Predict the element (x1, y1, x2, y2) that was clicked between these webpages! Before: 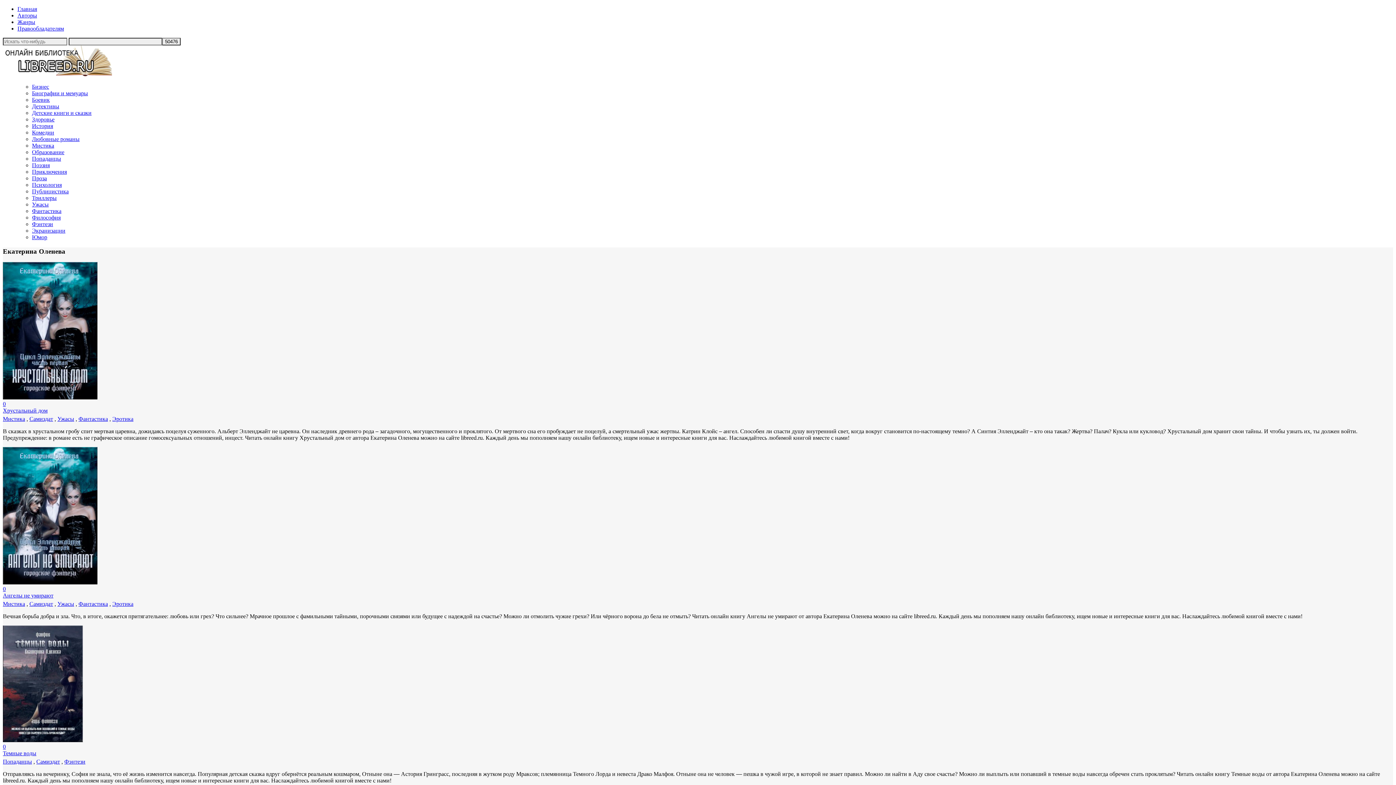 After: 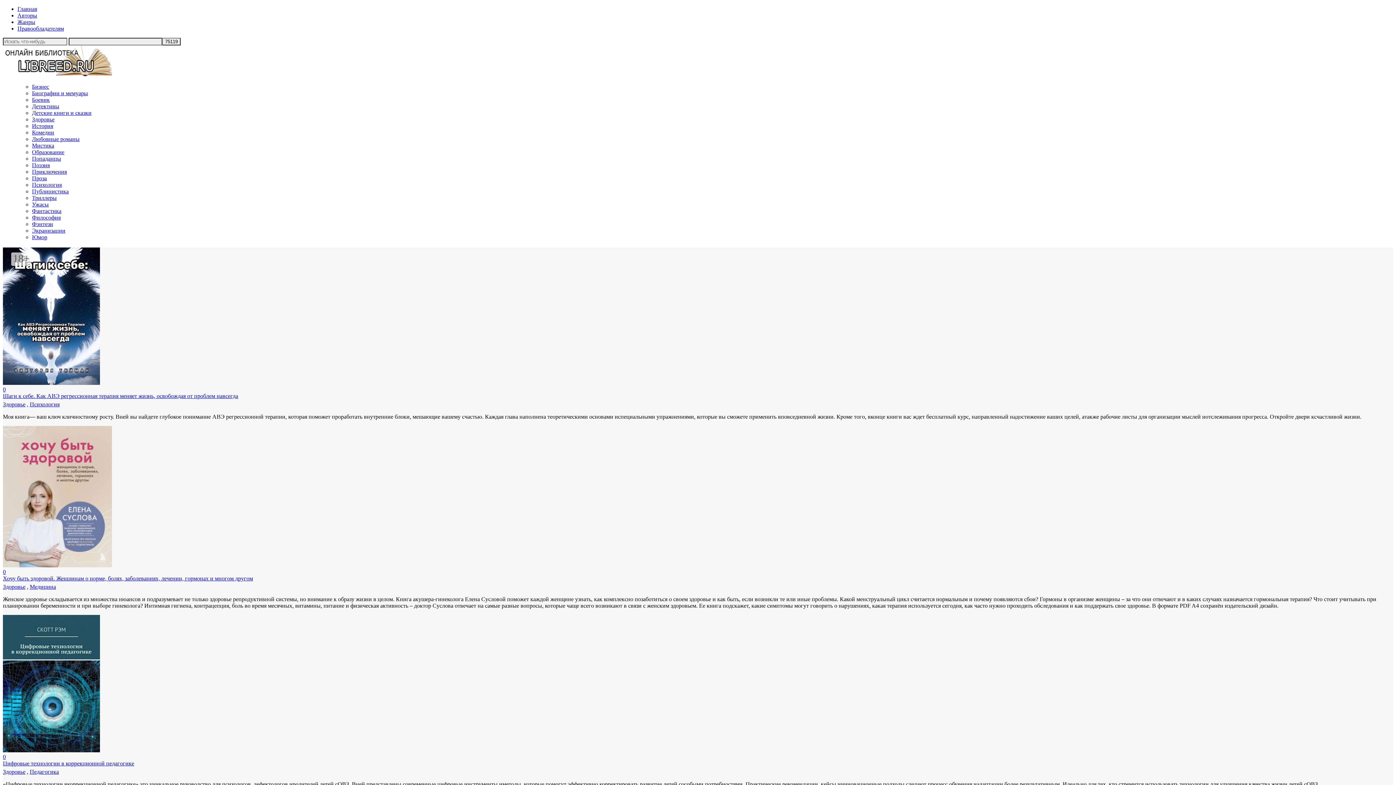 Action: bbox: (32, 116, 54, 122) label: Здоровье